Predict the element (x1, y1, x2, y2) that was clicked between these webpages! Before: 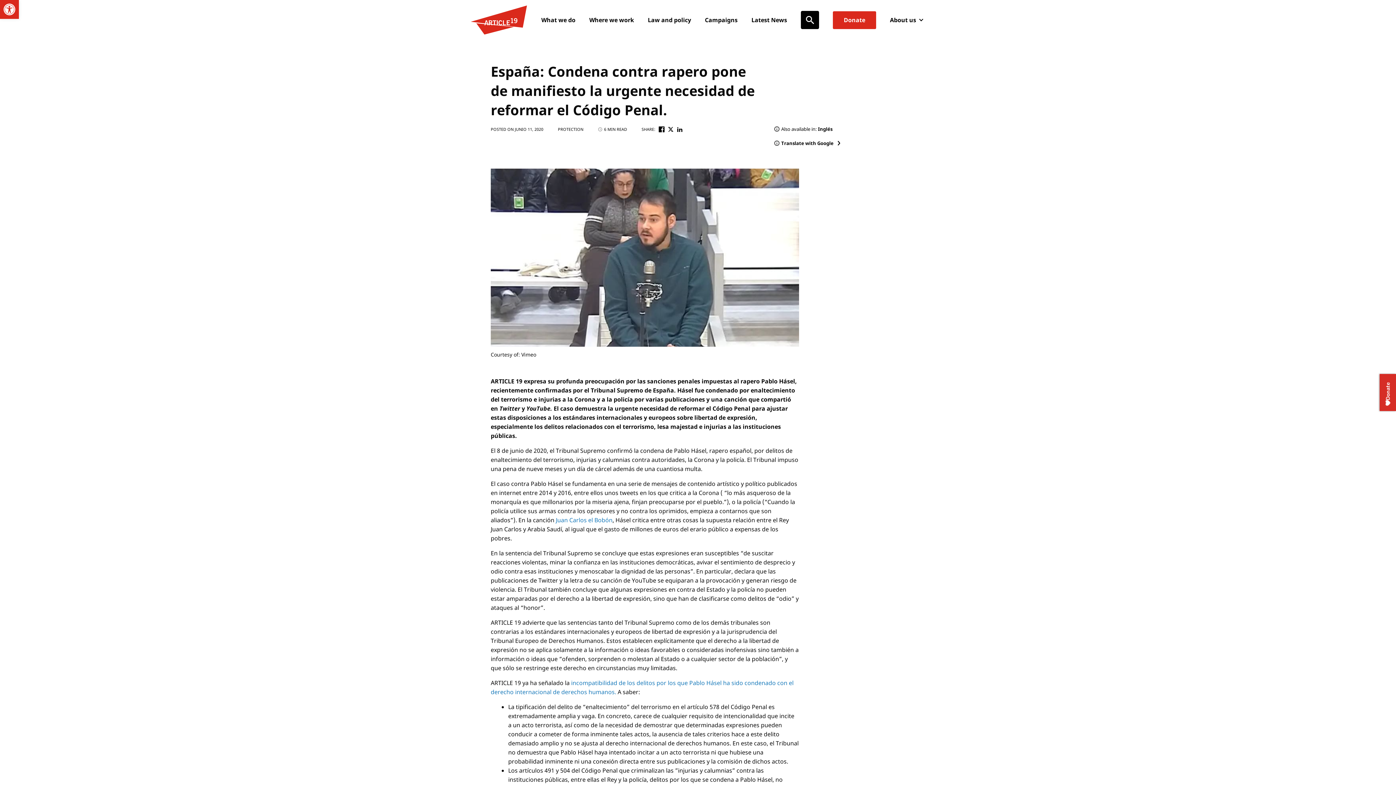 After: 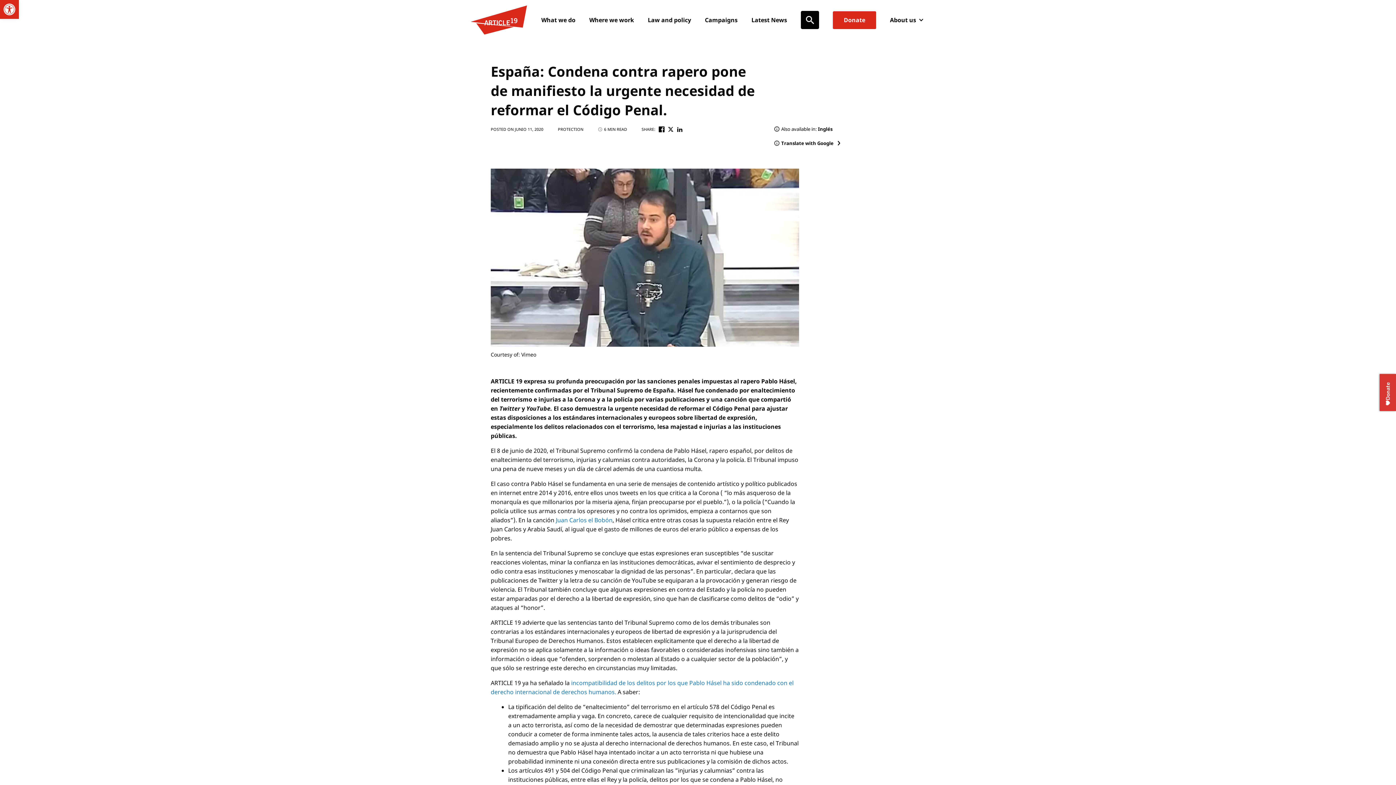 Action: bbox: (658, 126, 664, 132) label: Share on Facebook